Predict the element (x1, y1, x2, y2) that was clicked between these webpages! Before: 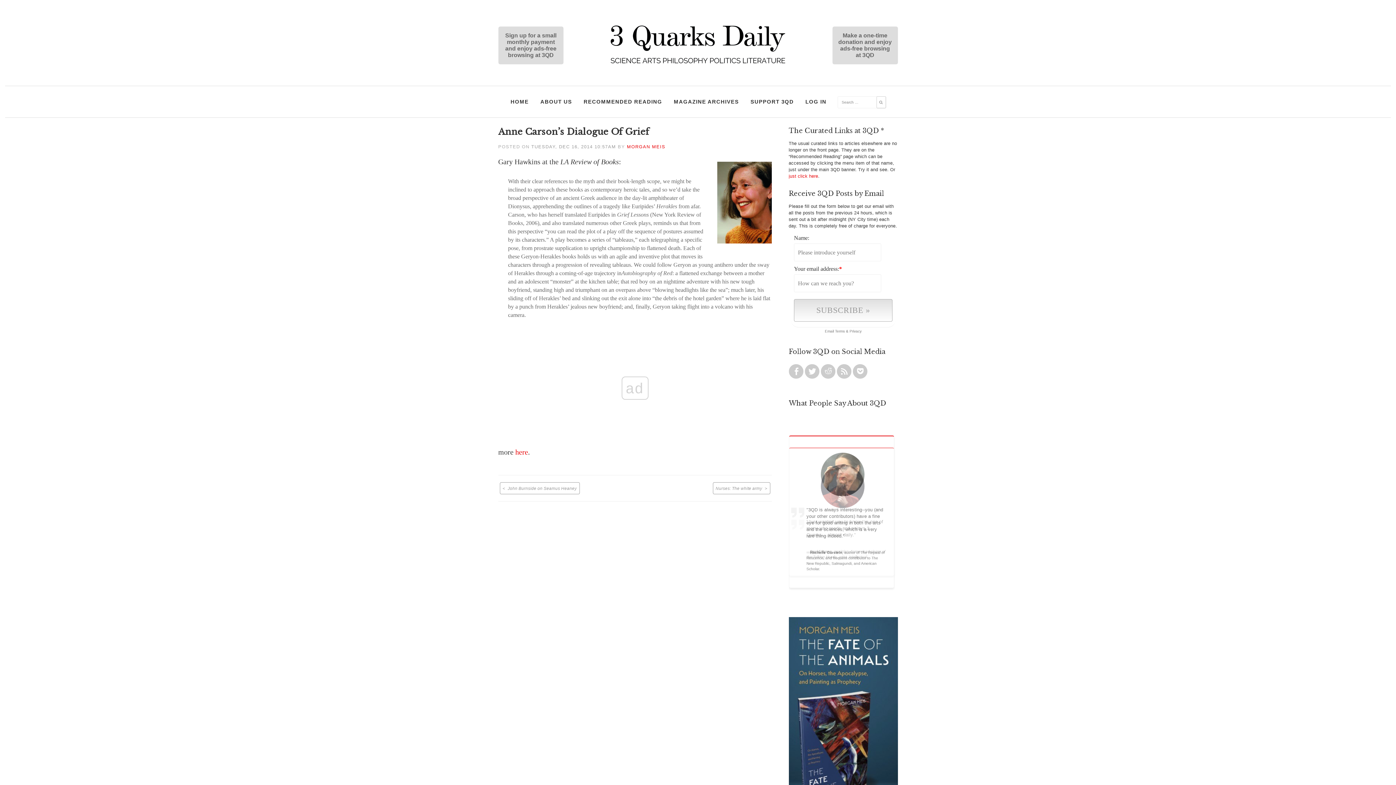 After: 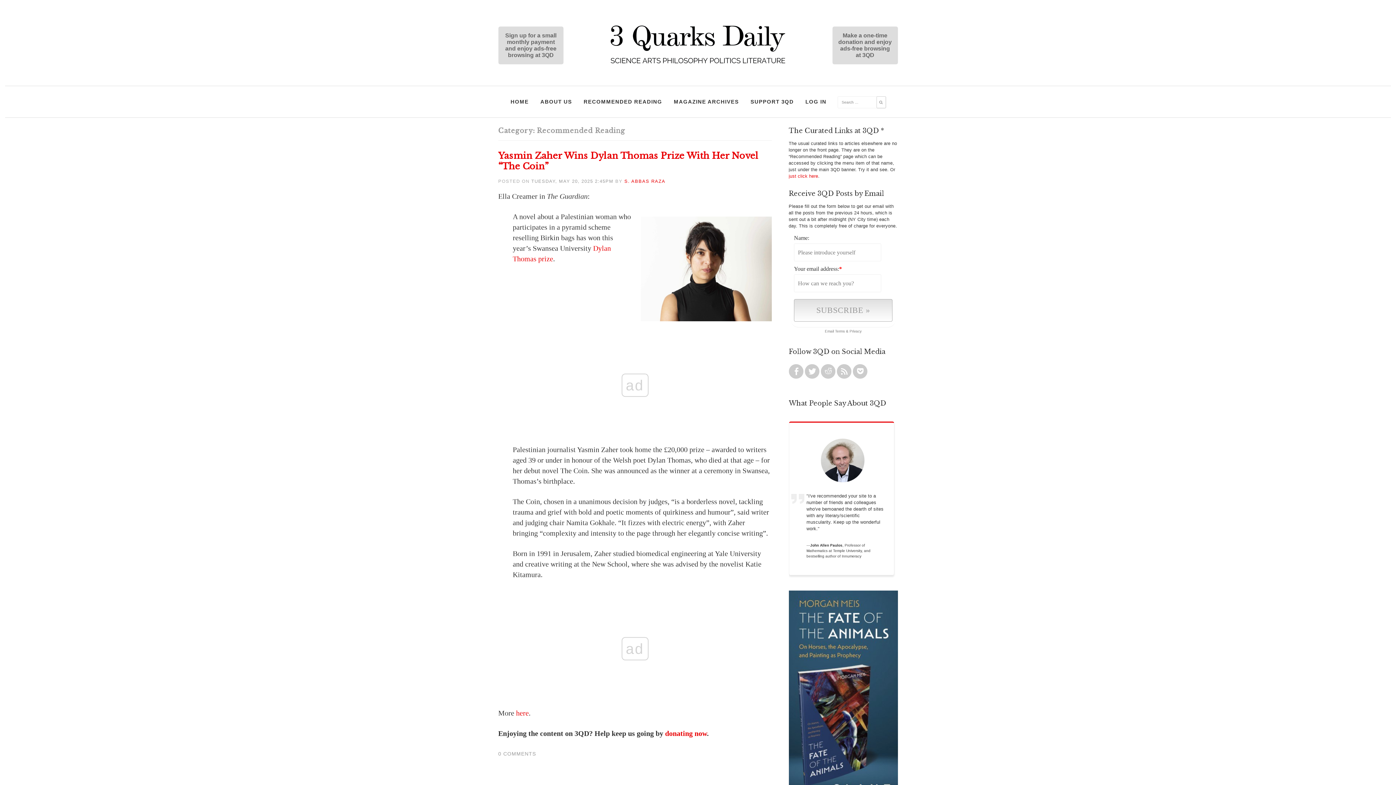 Action: label: just click here bbox: (788, 173, 818, 178)